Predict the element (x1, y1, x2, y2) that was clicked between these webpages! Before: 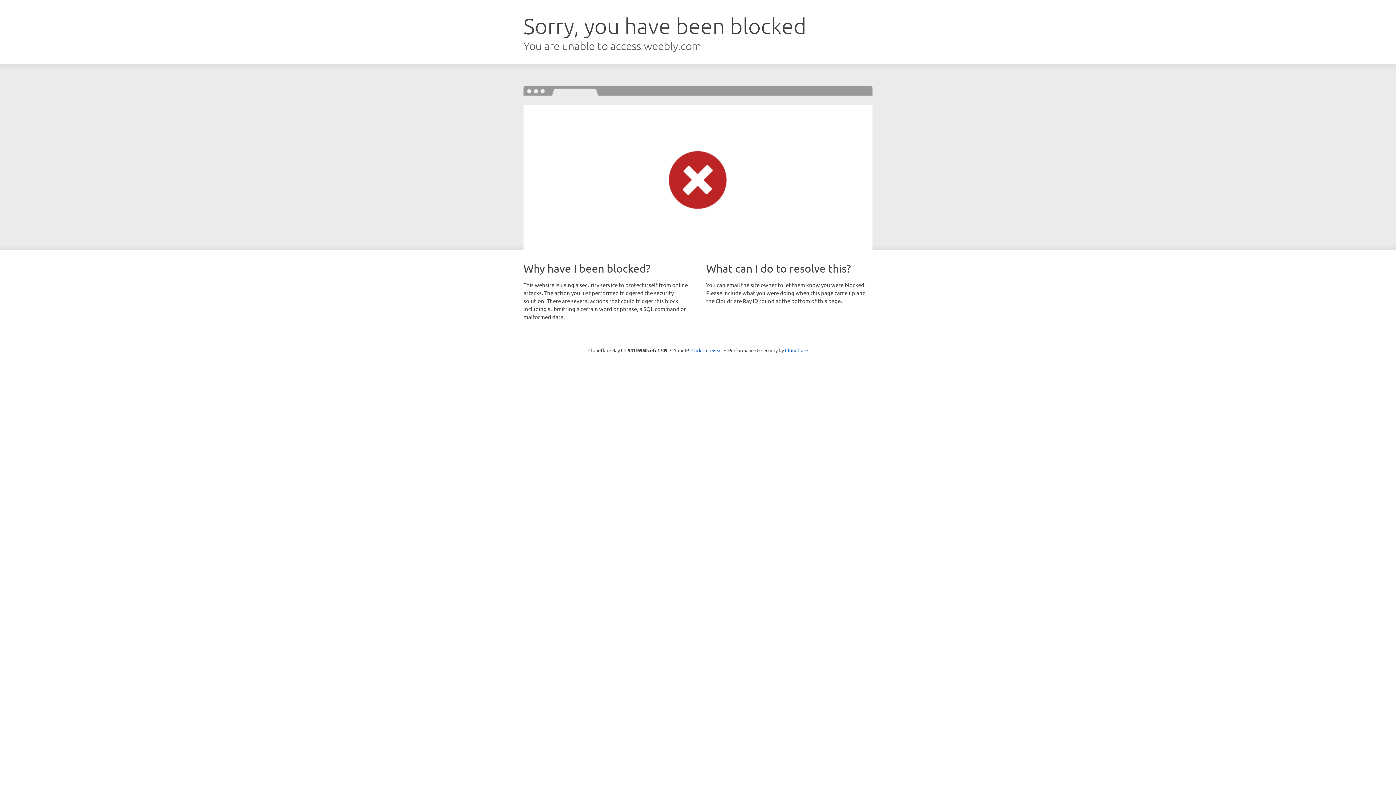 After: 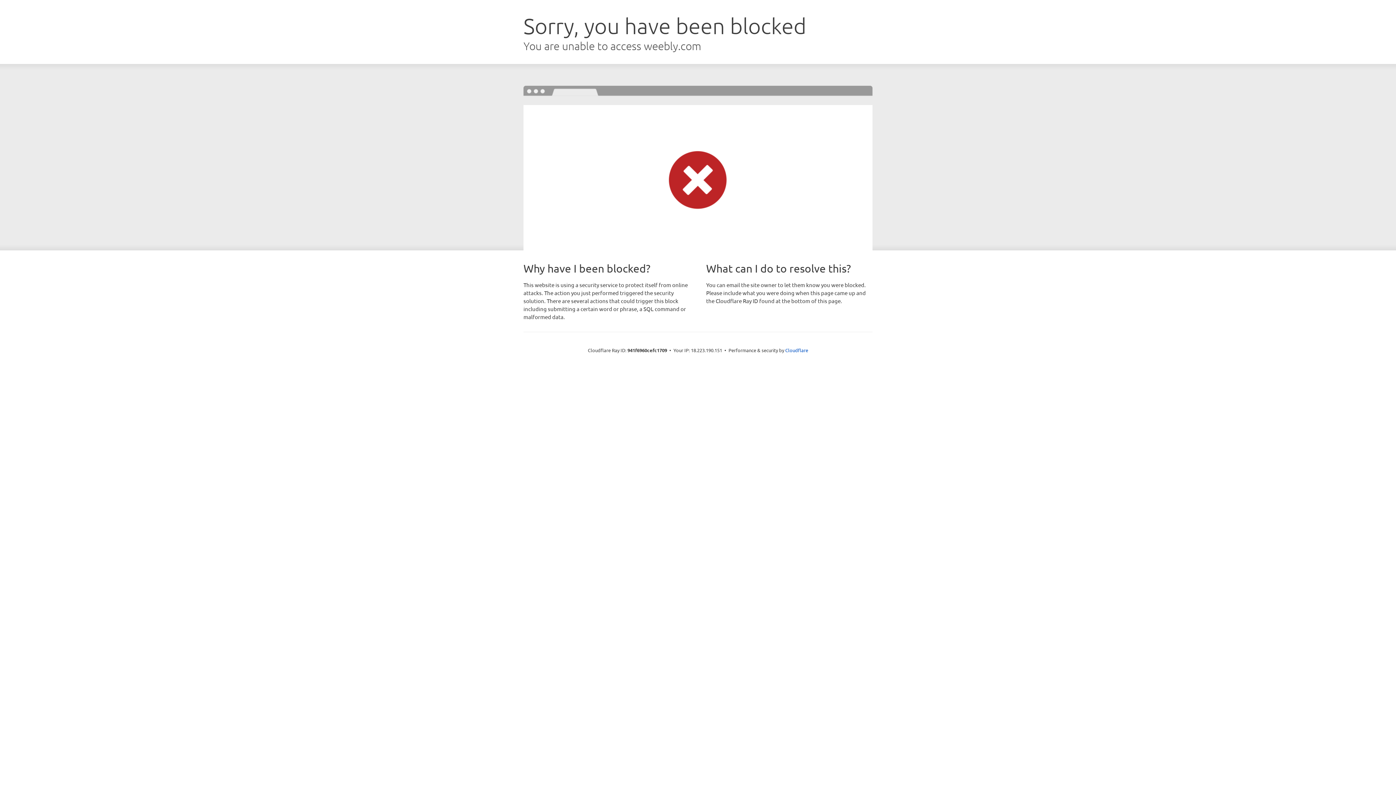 Action: label: Click to reveal bbox: (691, 346, 722, 353)